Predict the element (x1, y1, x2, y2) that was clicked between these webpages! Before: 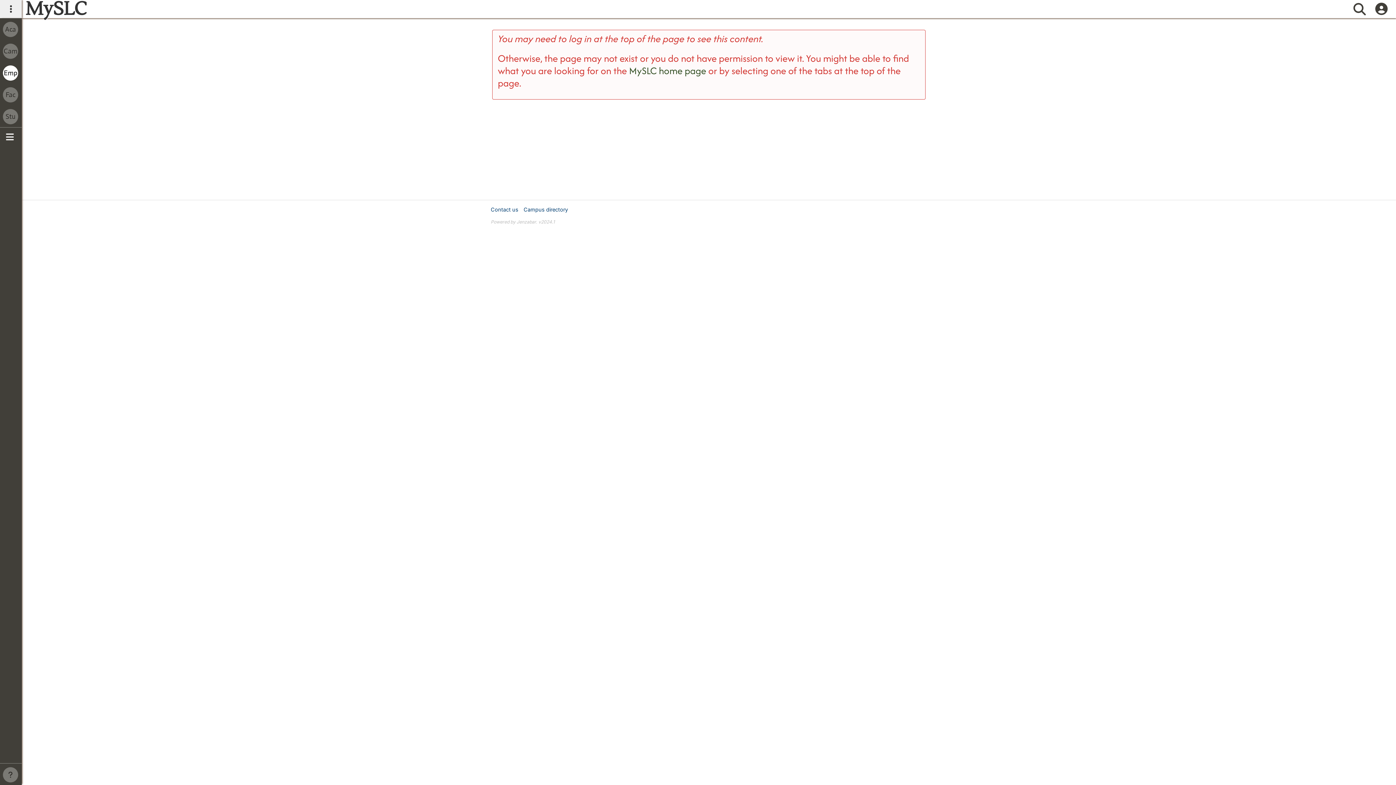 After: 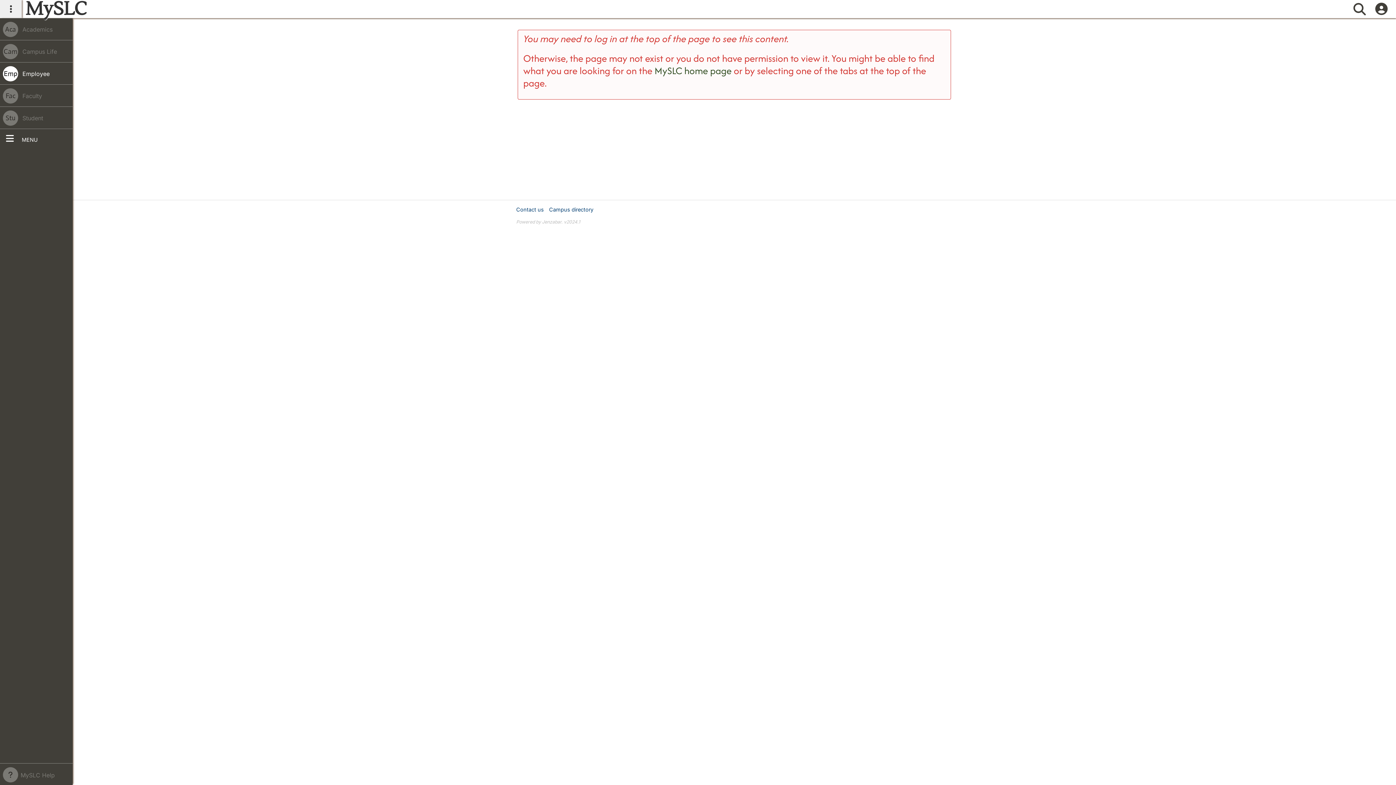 Action: bbox: (0, 0, 21, 18) label: main navigation